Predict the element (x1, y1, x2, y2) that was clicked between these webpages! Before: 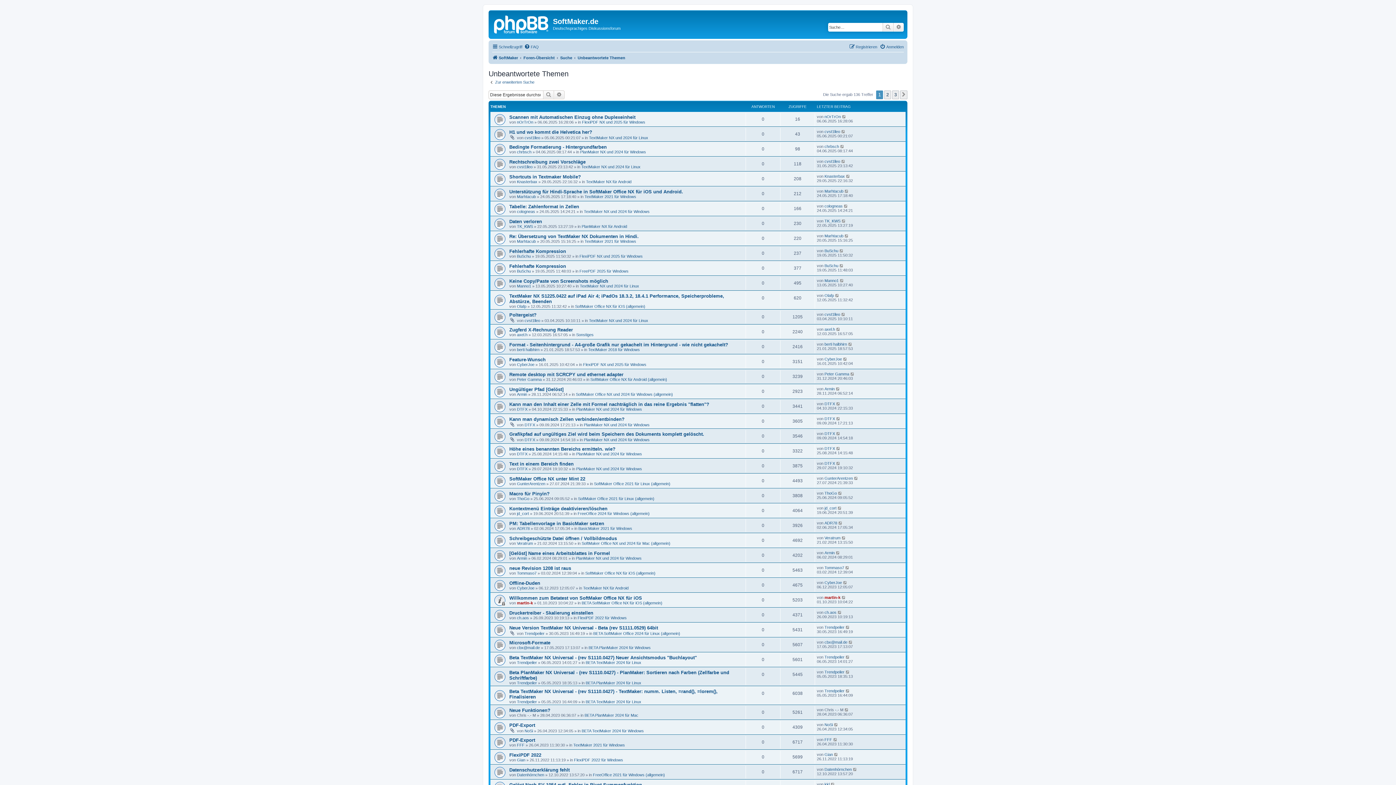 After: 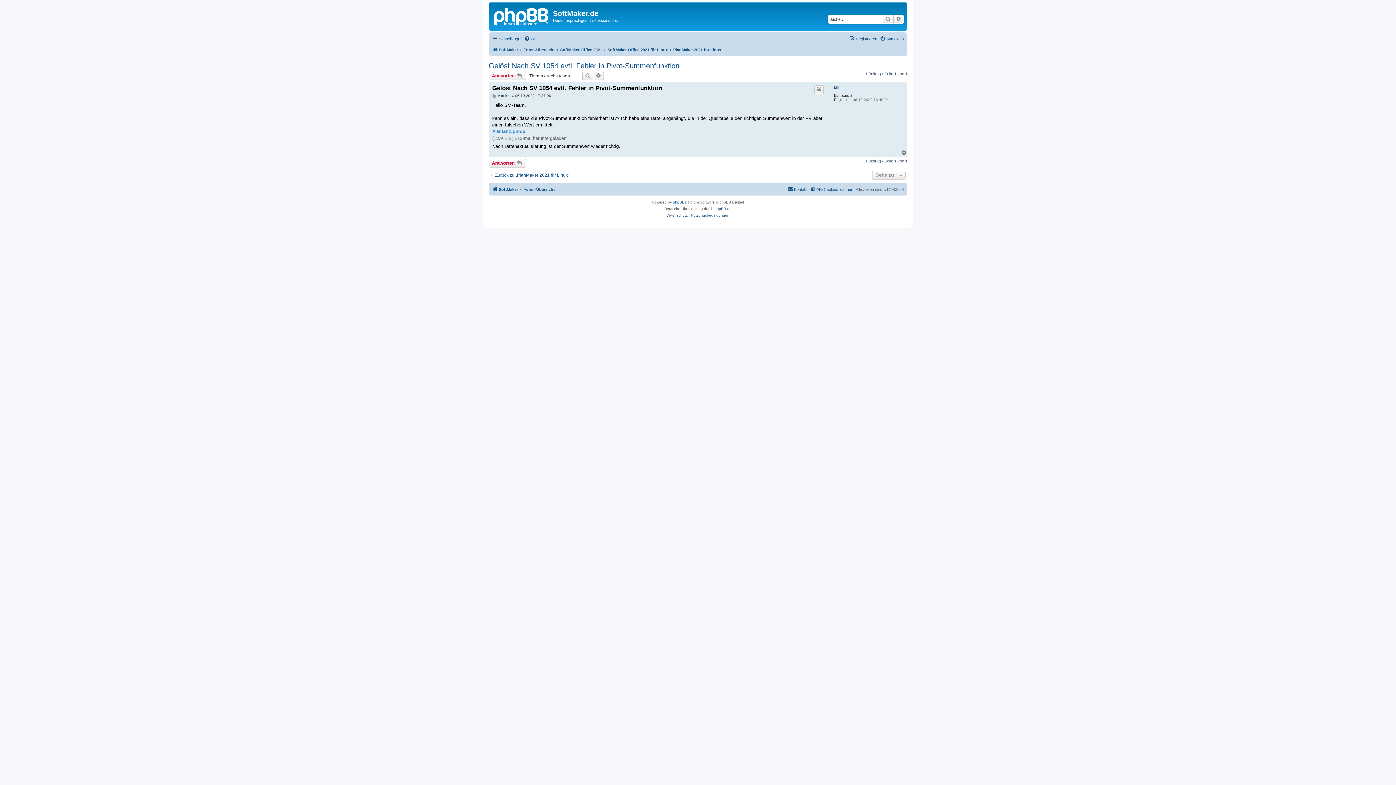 Action: bbox: (830, 782, 835, 786)